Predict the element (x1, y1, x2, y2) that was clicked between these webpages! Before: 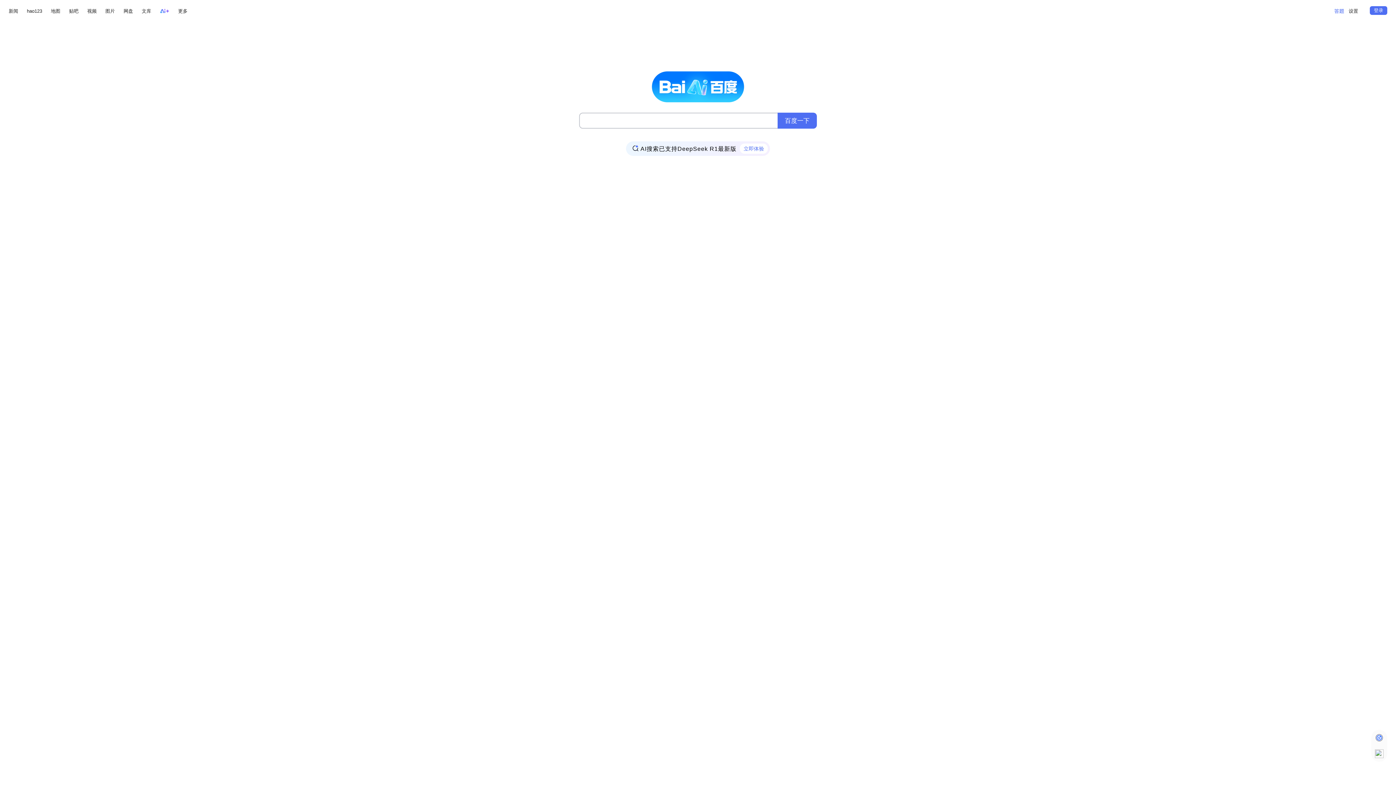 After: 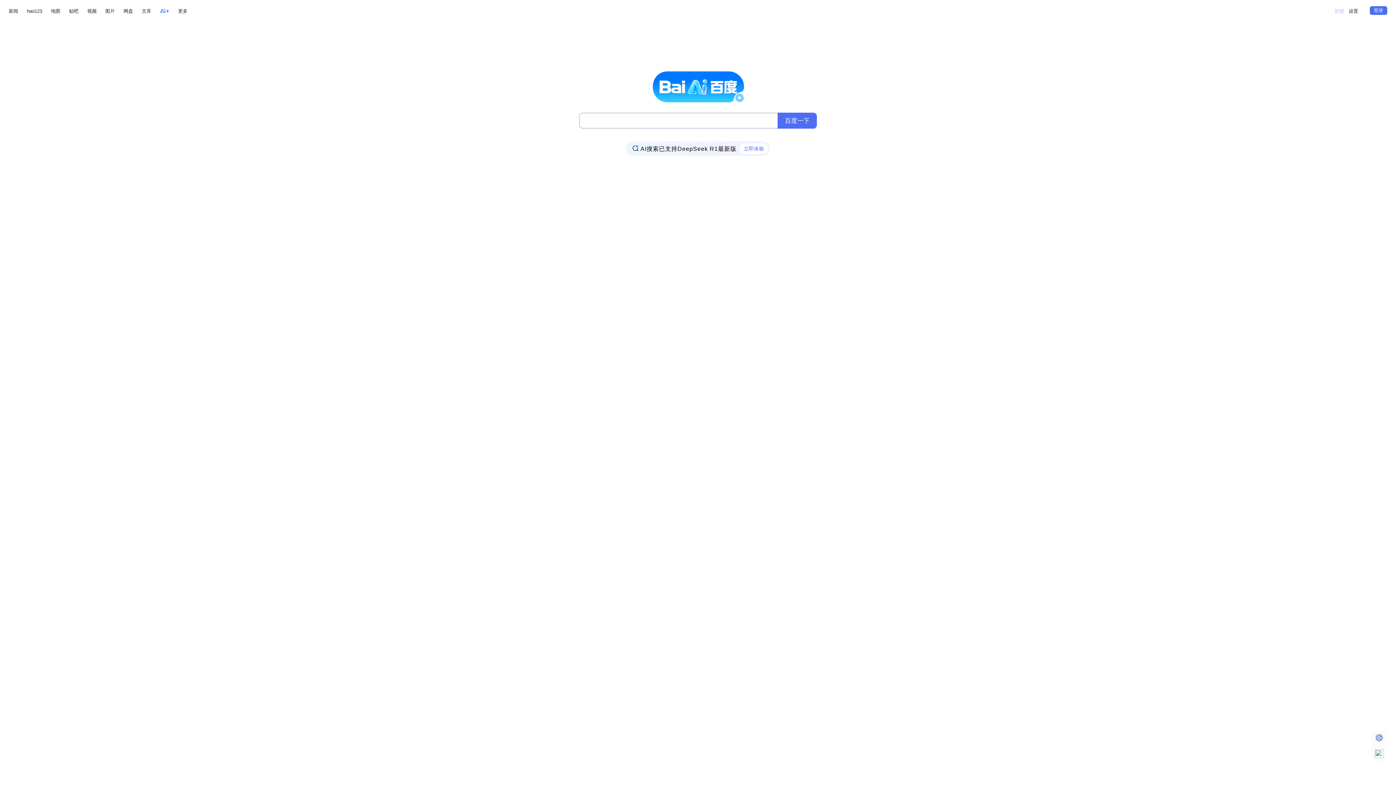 Action: bbox: (1334, 5, 1344, 16)